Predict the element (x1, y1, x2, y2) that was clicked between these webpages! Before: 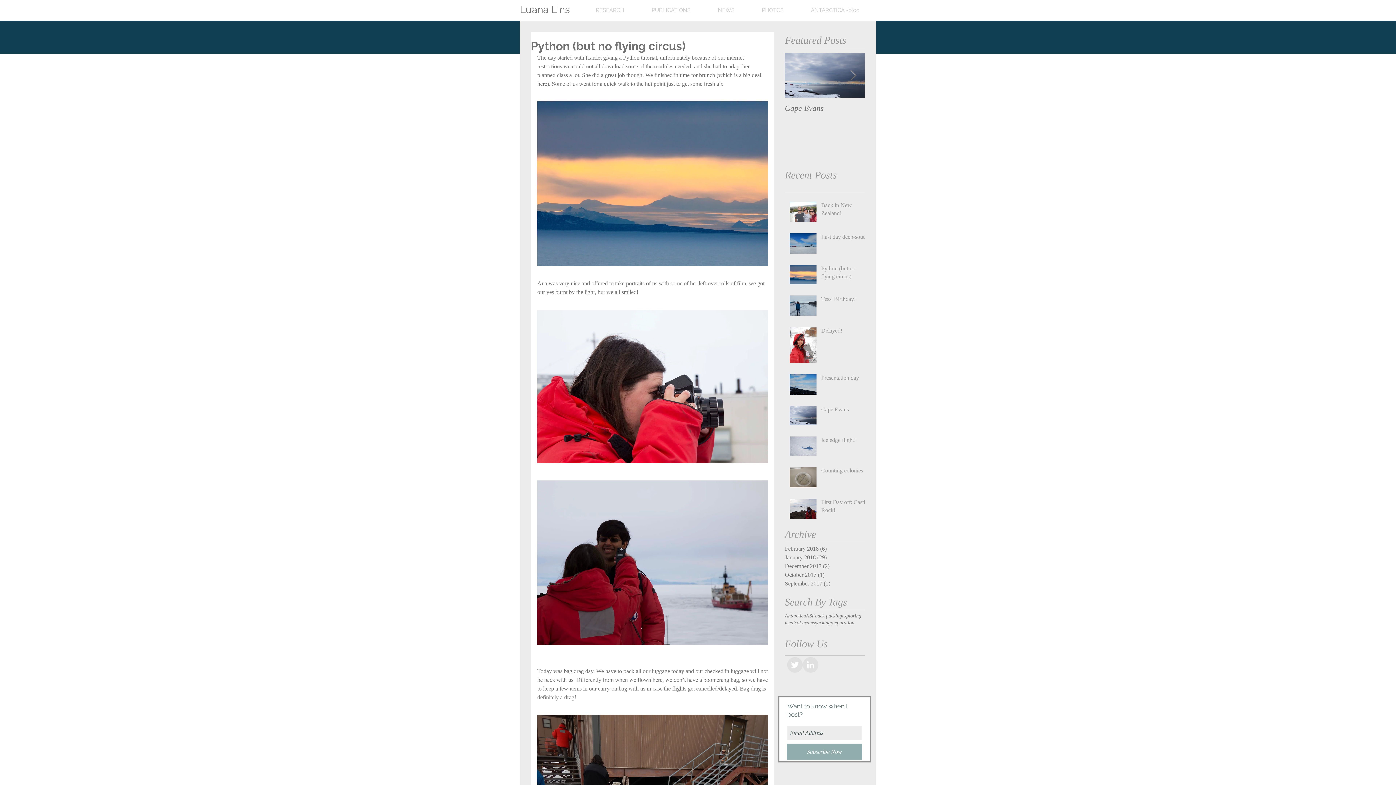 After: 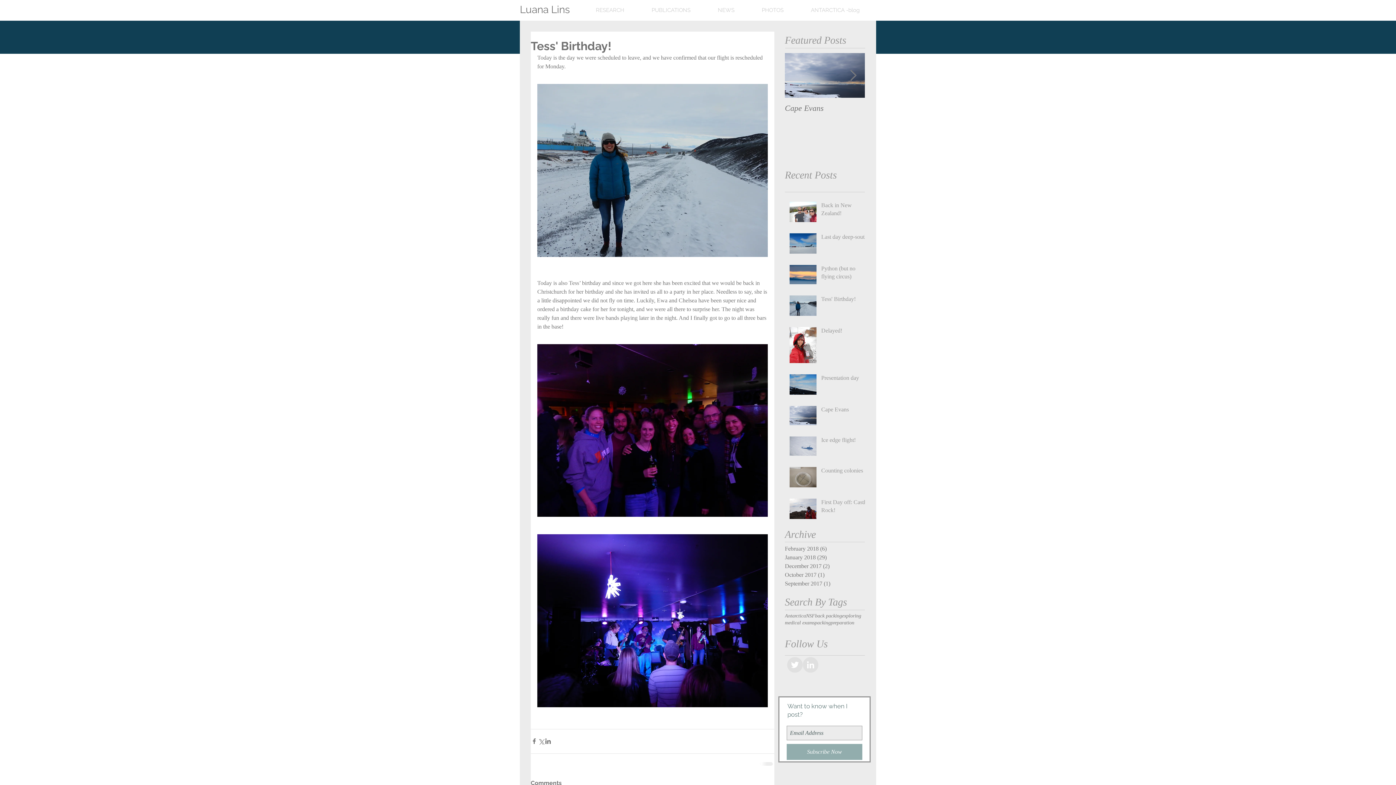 Action: bbox: (821, 295, 869, 306) label: Tess' Birthday!